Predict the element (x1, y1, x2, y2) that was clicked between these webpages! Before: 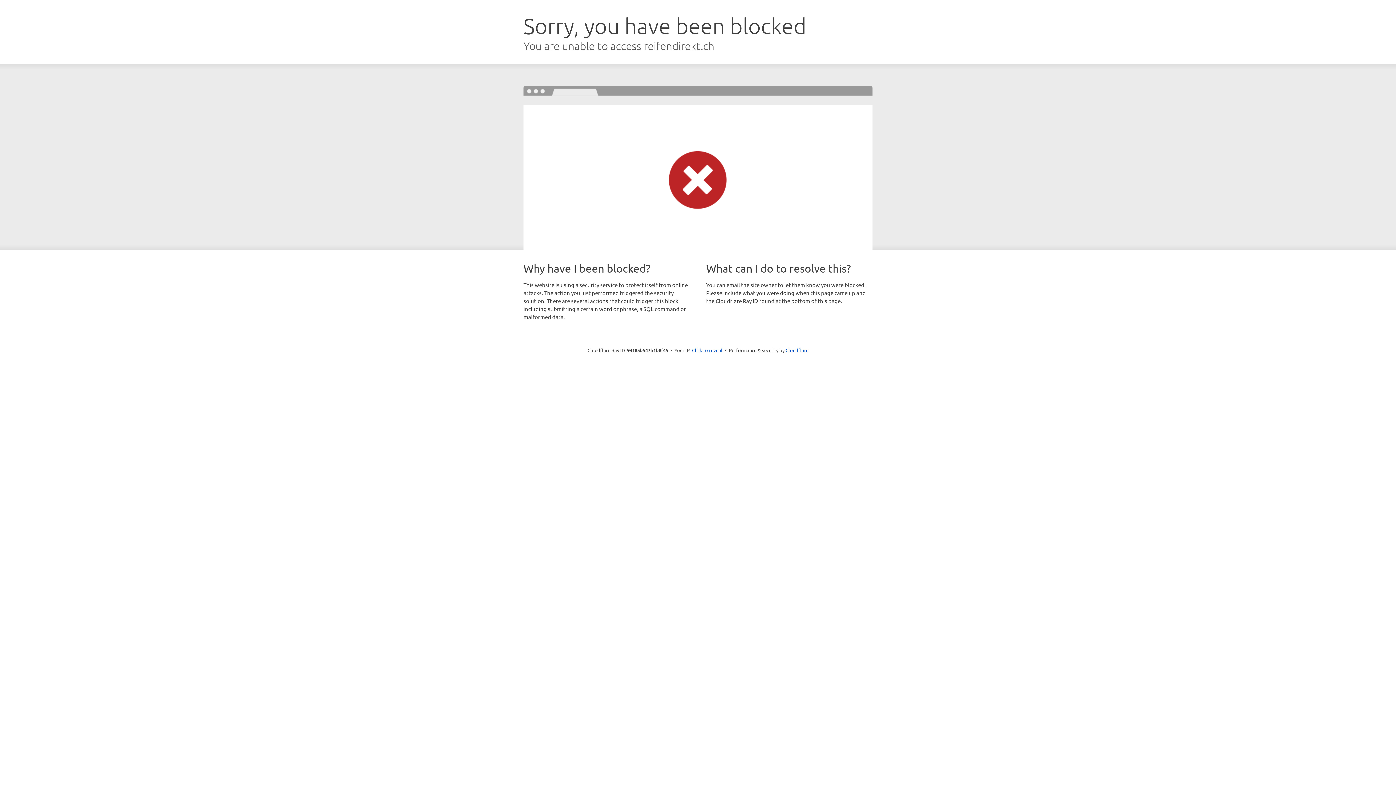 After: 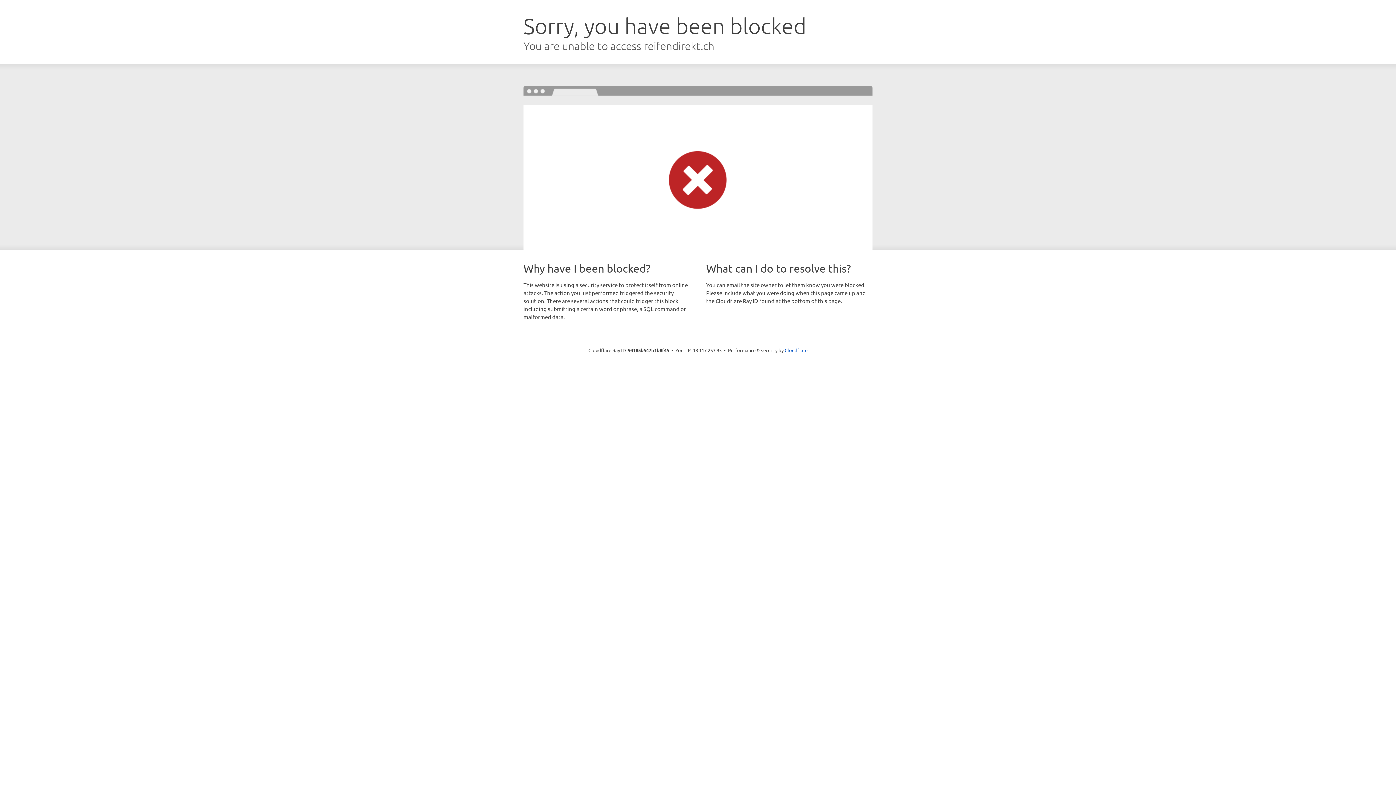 Action: label: Click to reveal bbox: (692, 346, 722, 353)